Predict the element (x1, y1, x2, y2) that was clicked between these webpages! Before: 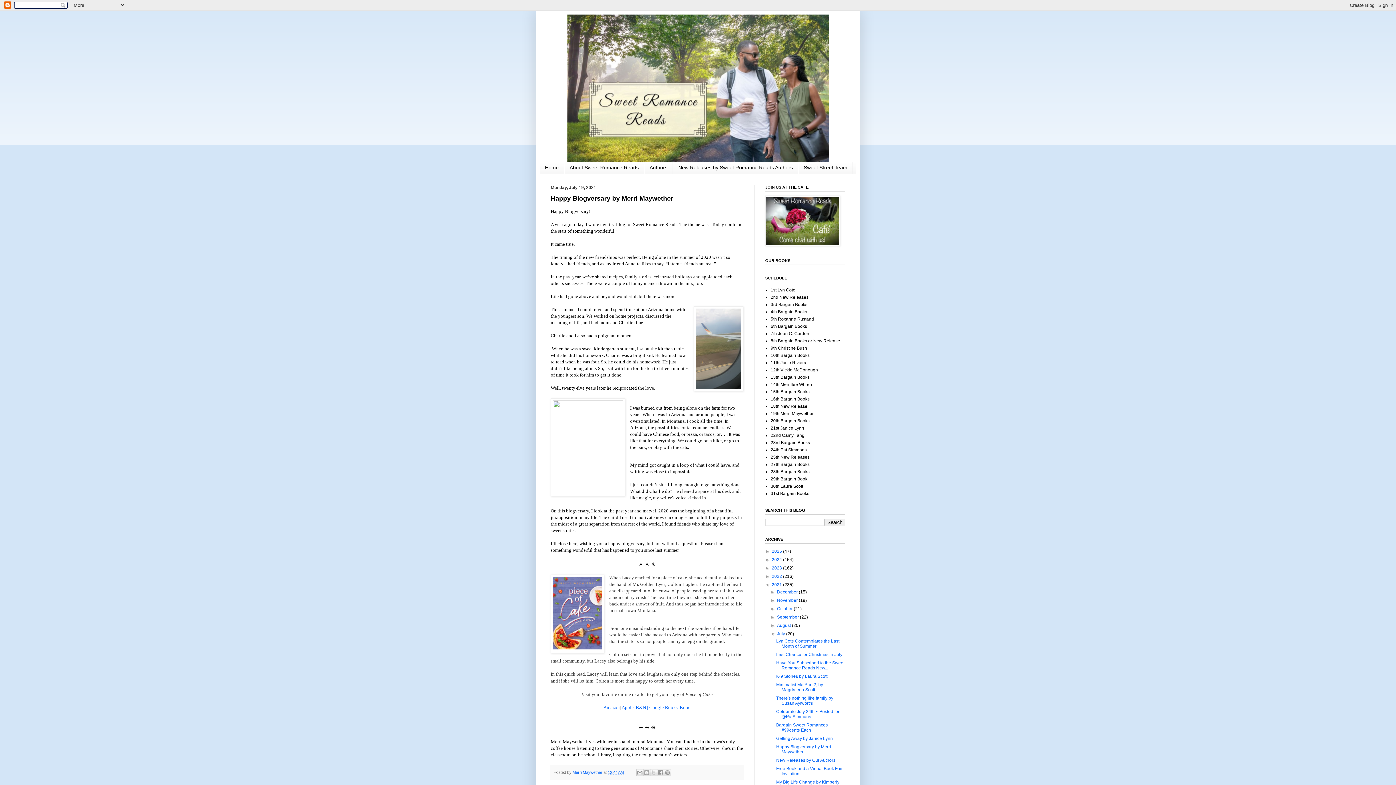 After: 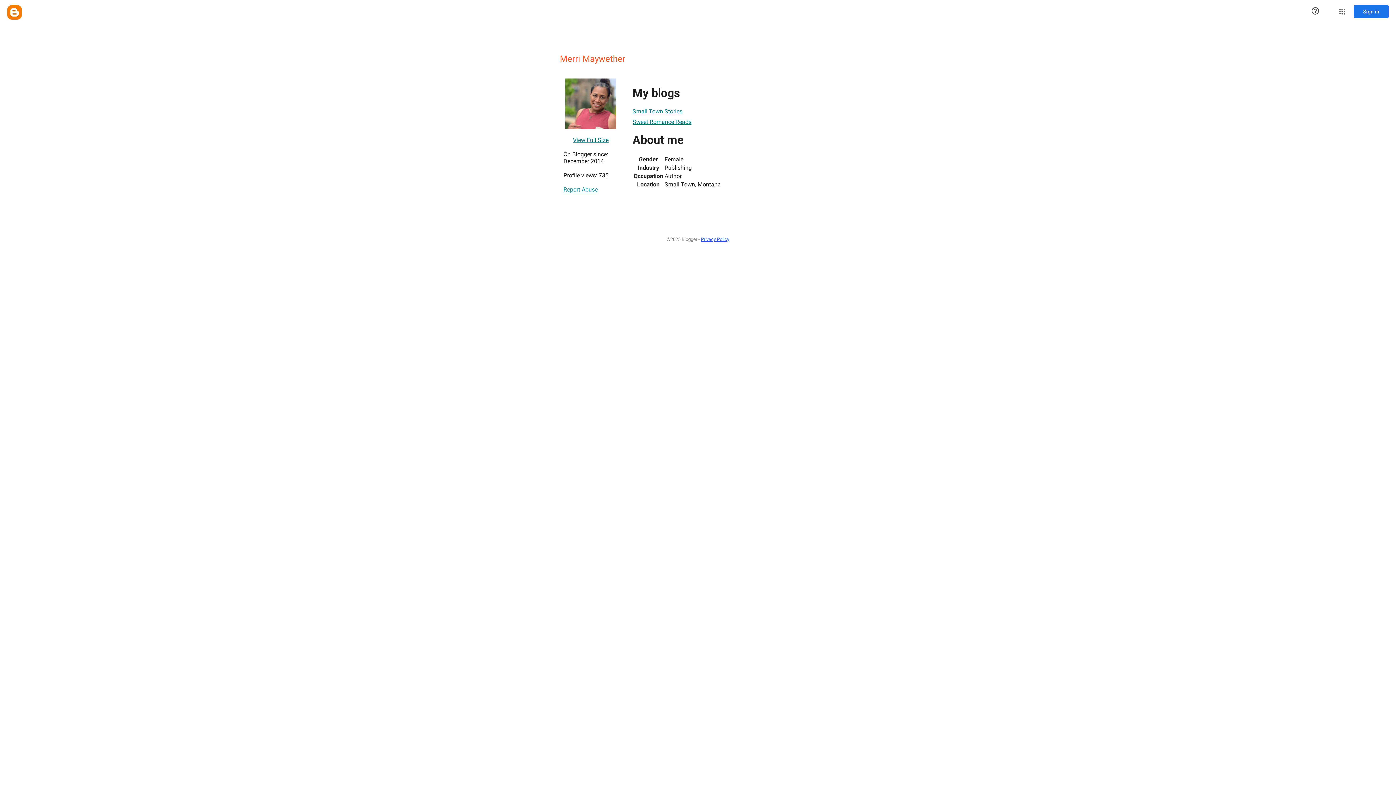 Action: label: Merri Maywether  bbox: (572, 770, 603, 774)